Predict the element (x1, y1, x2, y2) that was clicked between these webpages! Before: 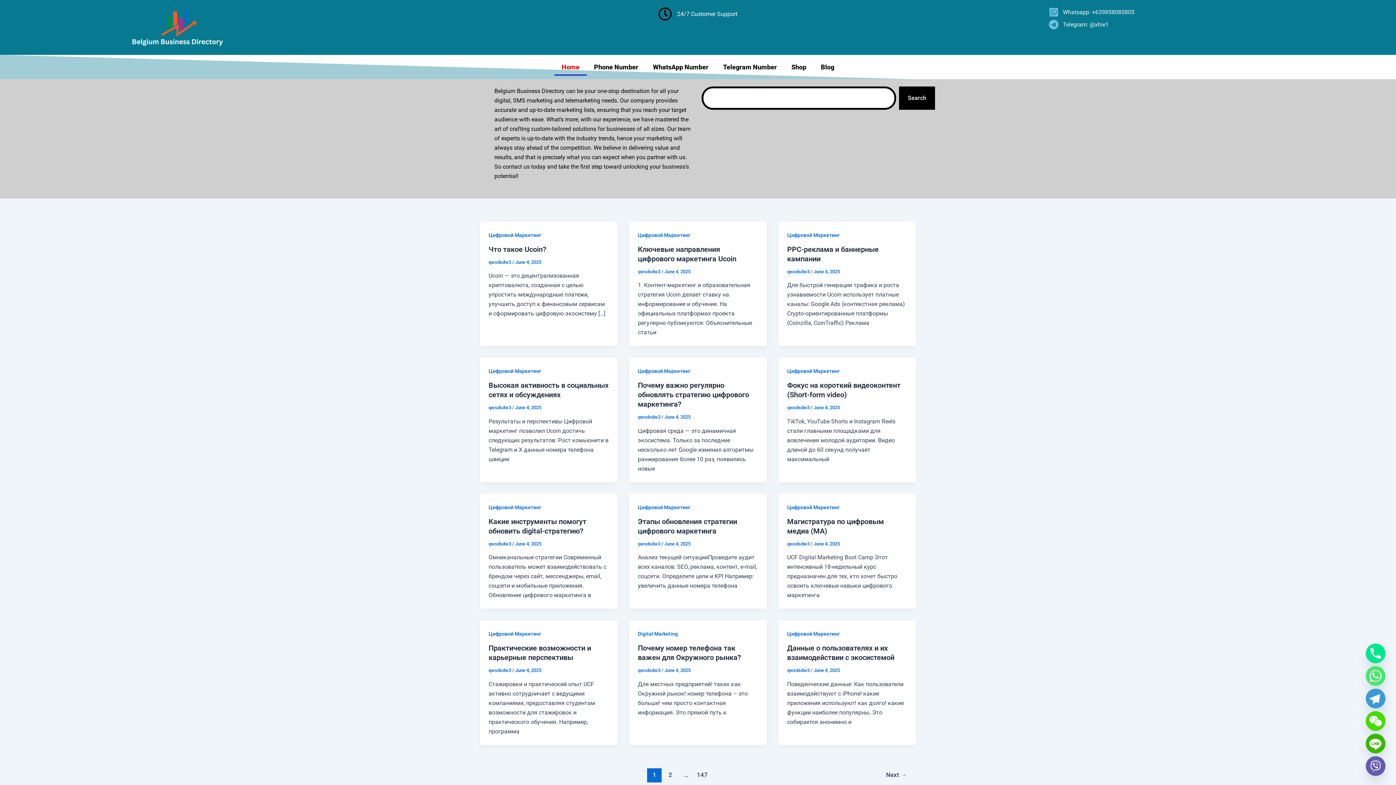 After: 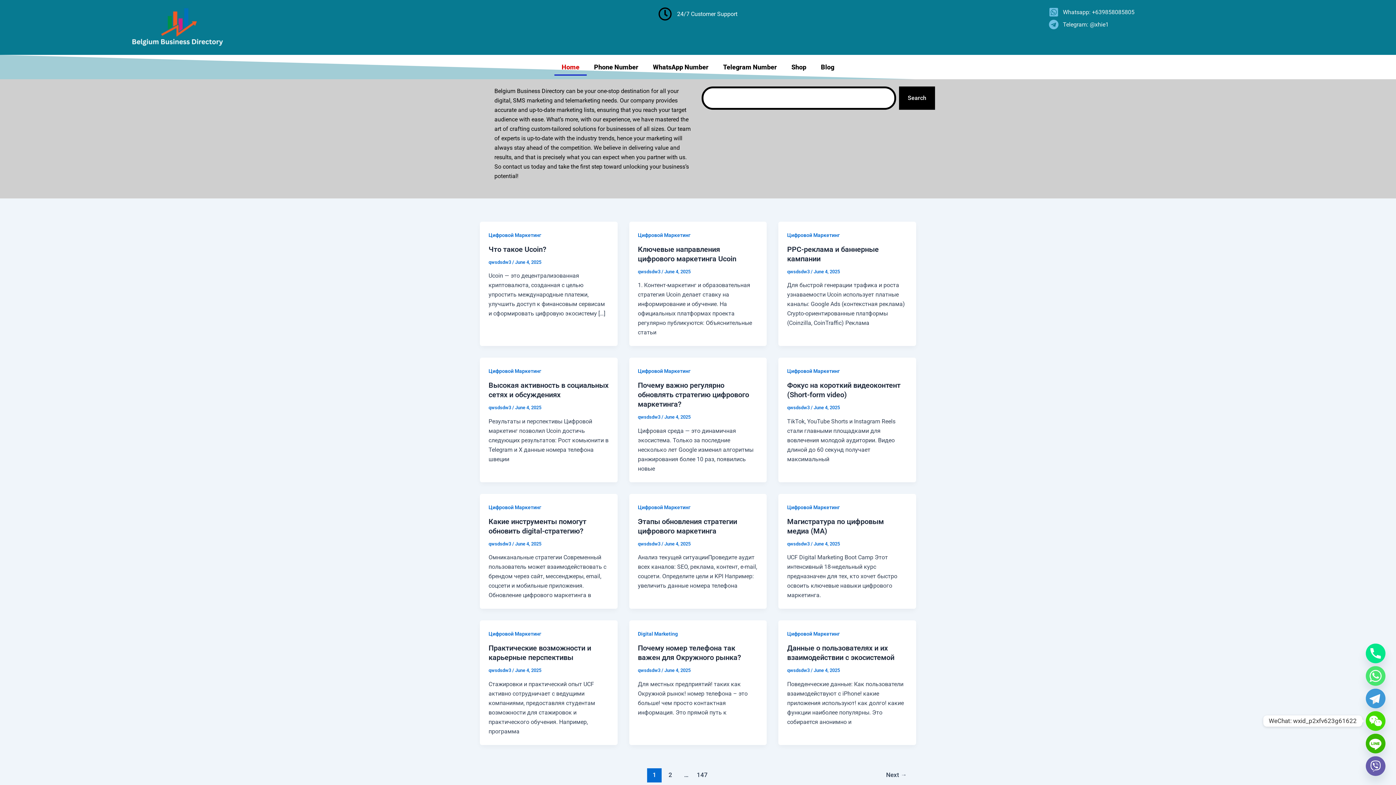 Action: label: WeChat bbox: (1366, 711, 1385, 731)